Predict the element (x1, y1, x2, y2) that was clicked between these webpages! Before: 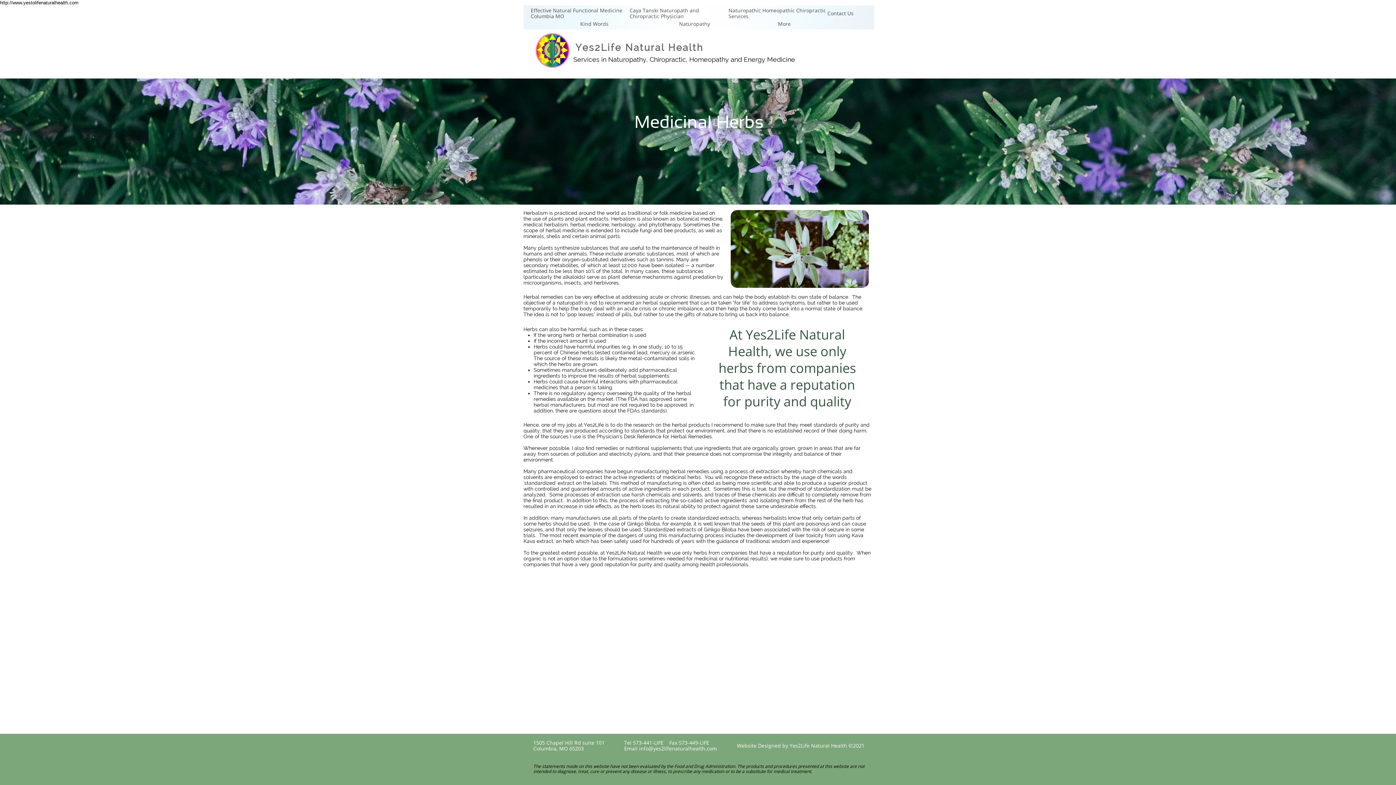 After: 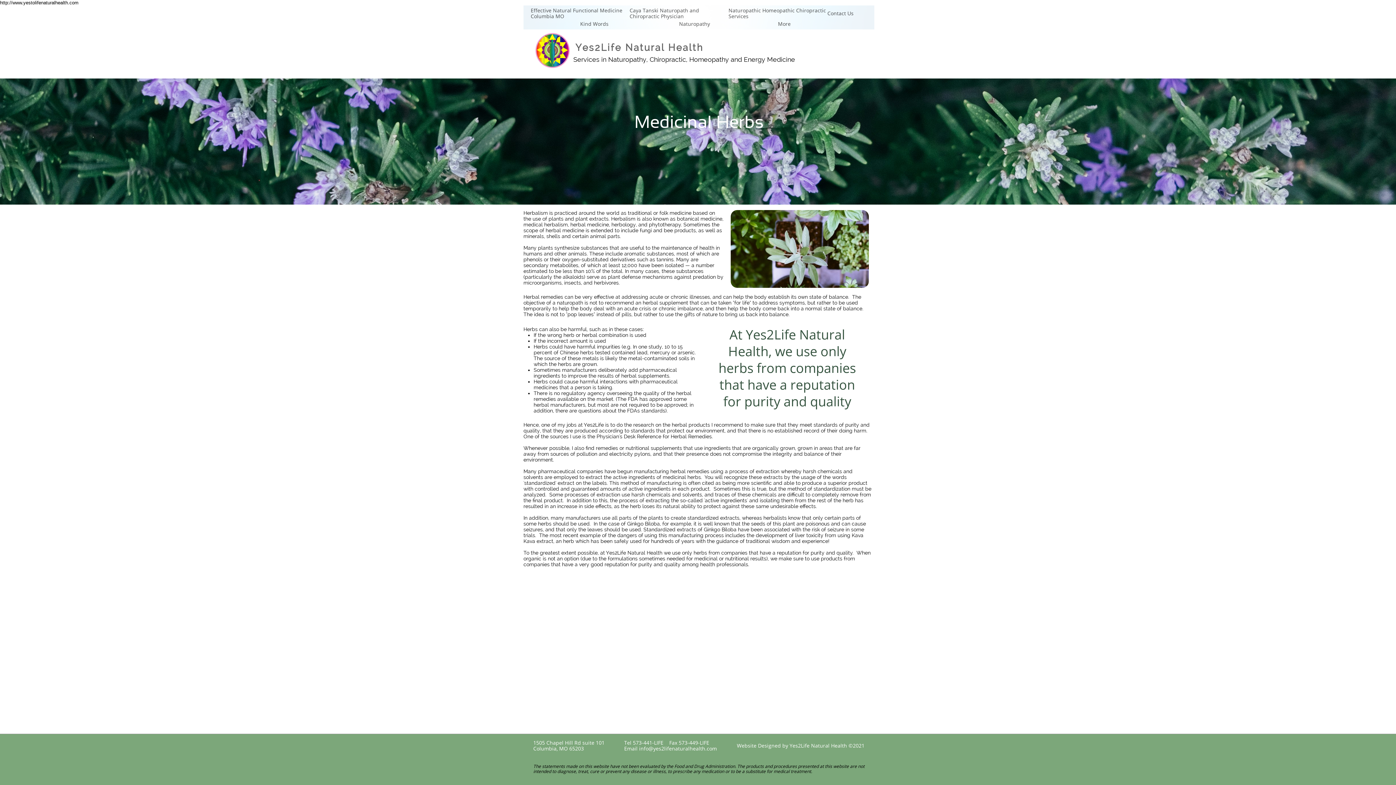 Action: bbox: (639, 745, 717, 752) label: info@yes2lifenaturalhealth.com